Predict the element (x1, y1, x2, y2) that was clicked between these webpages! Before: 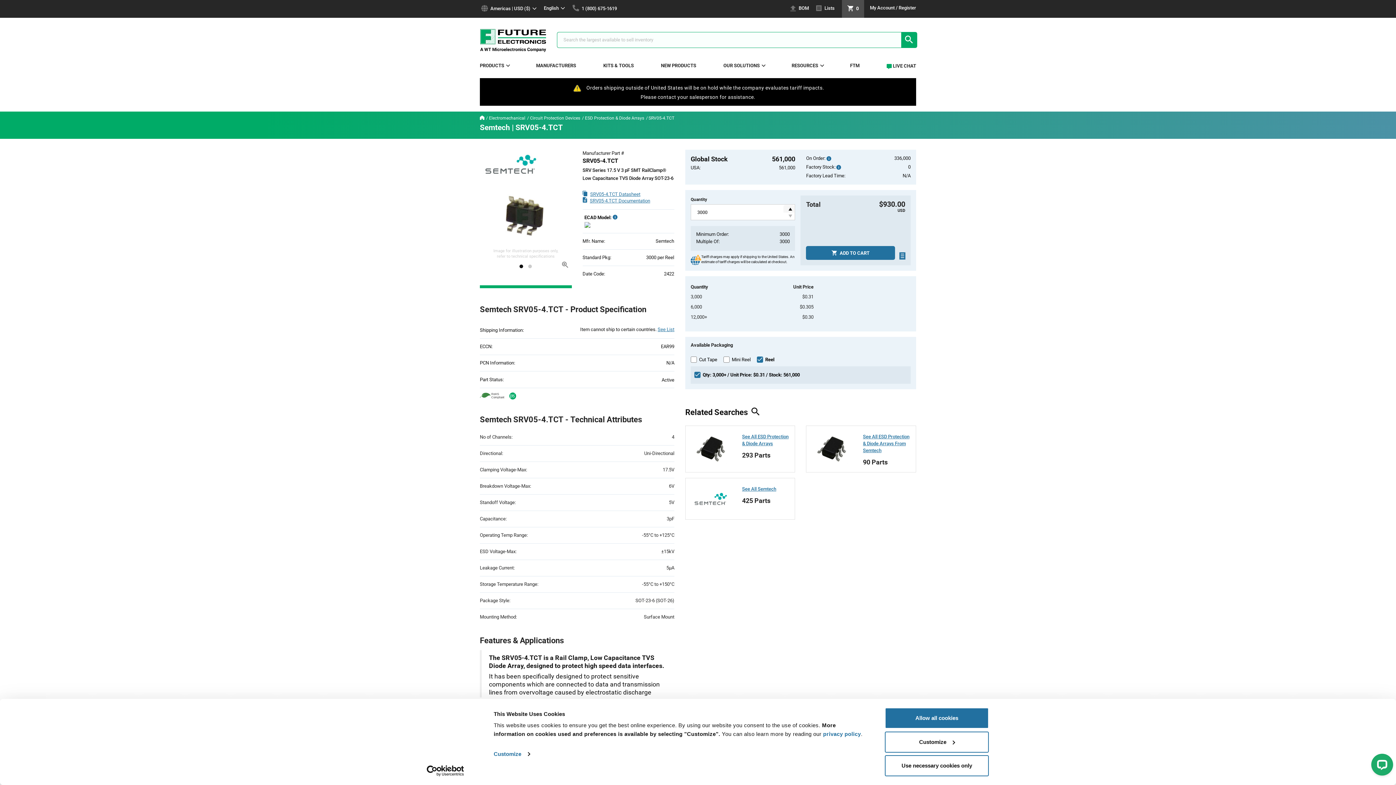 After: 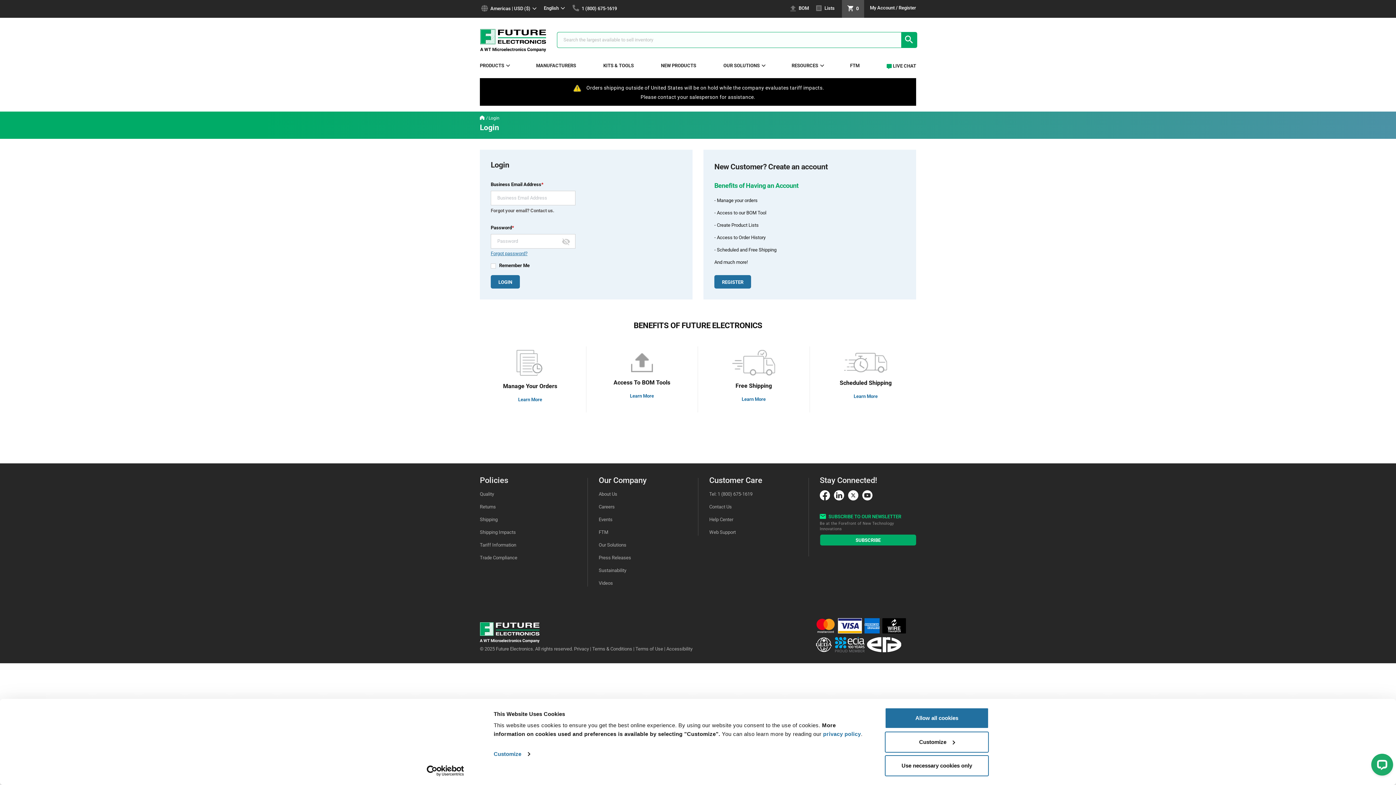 Action: label: My Account / Register bbox: (870, 5, 916, 10)